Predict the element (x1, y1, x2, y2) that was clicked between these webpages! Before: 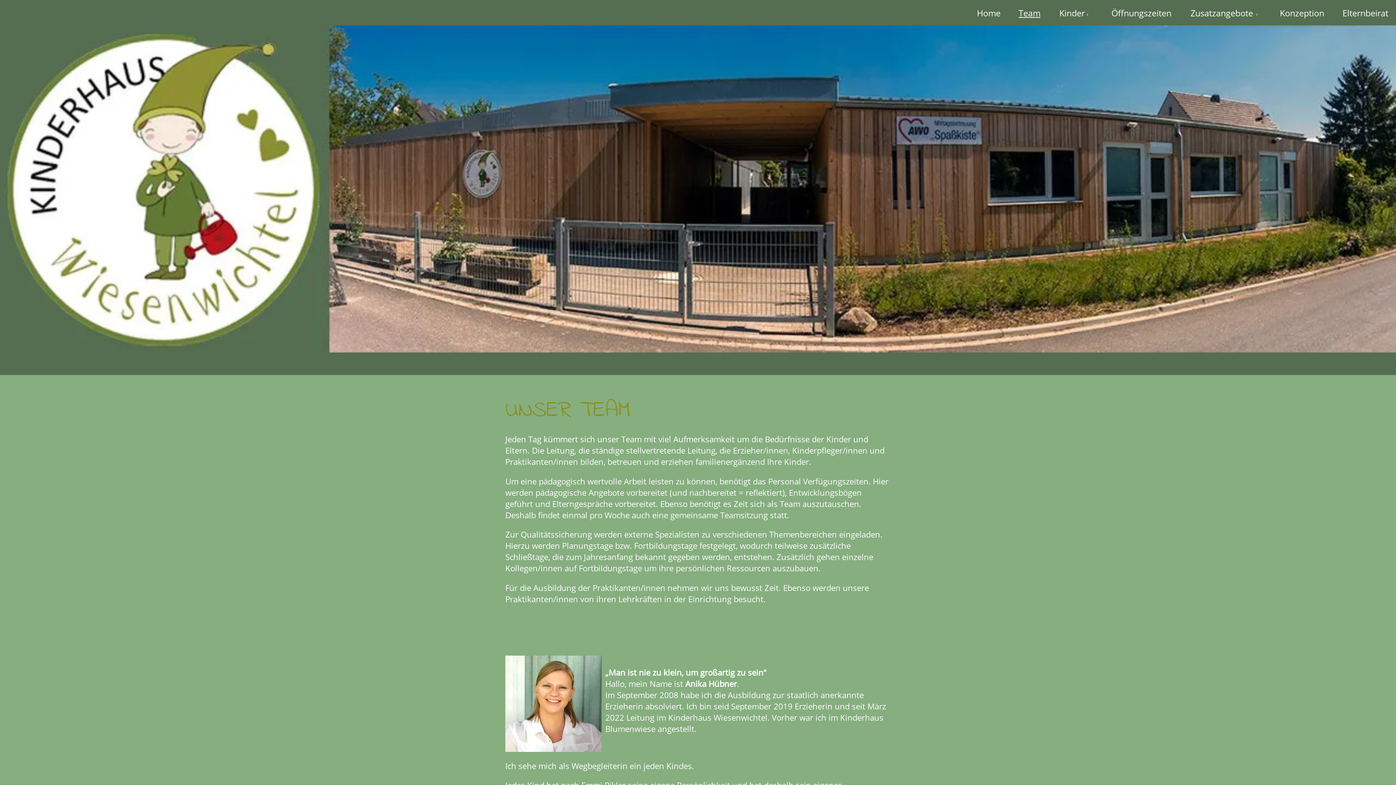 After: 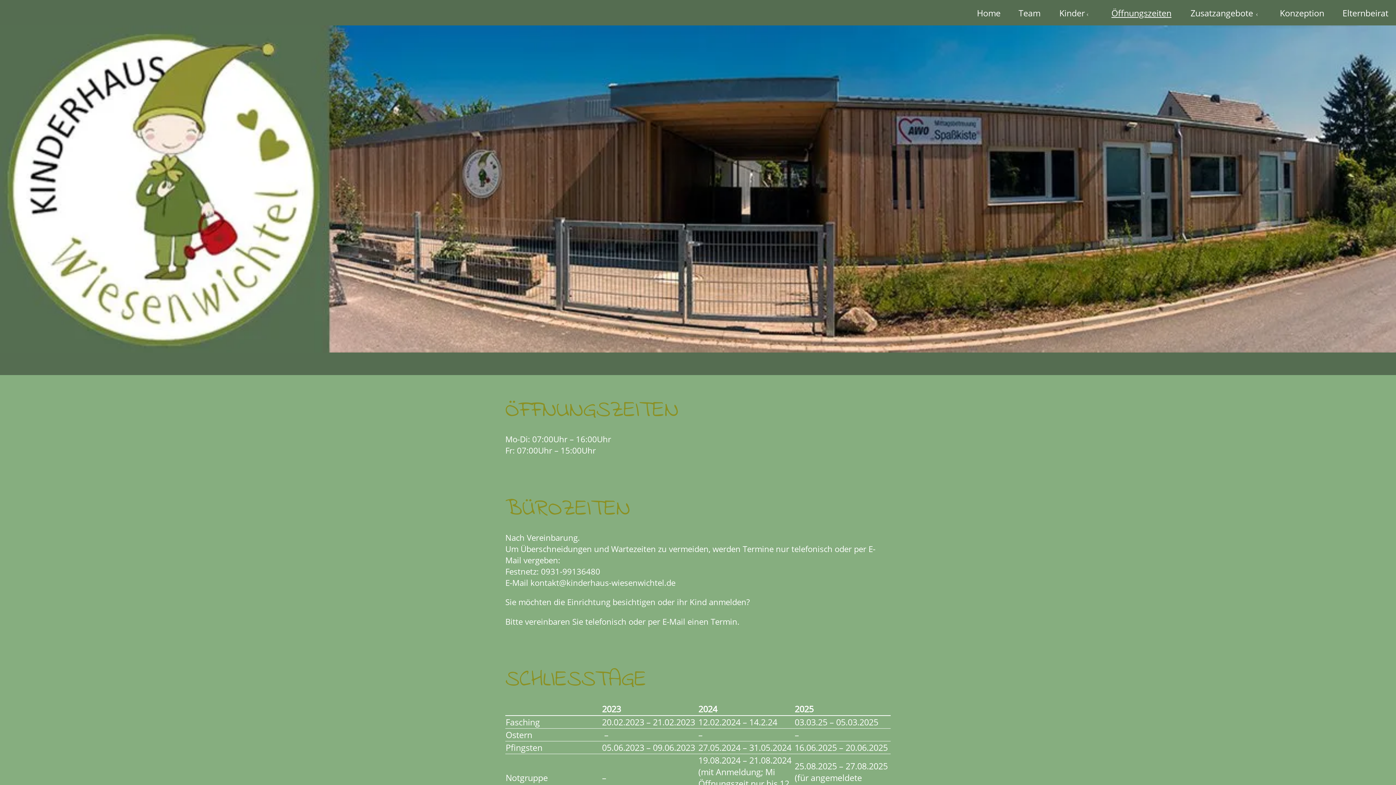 Action: bbox: (1107, 7, 1167, 18) label: Öffnungszeiten